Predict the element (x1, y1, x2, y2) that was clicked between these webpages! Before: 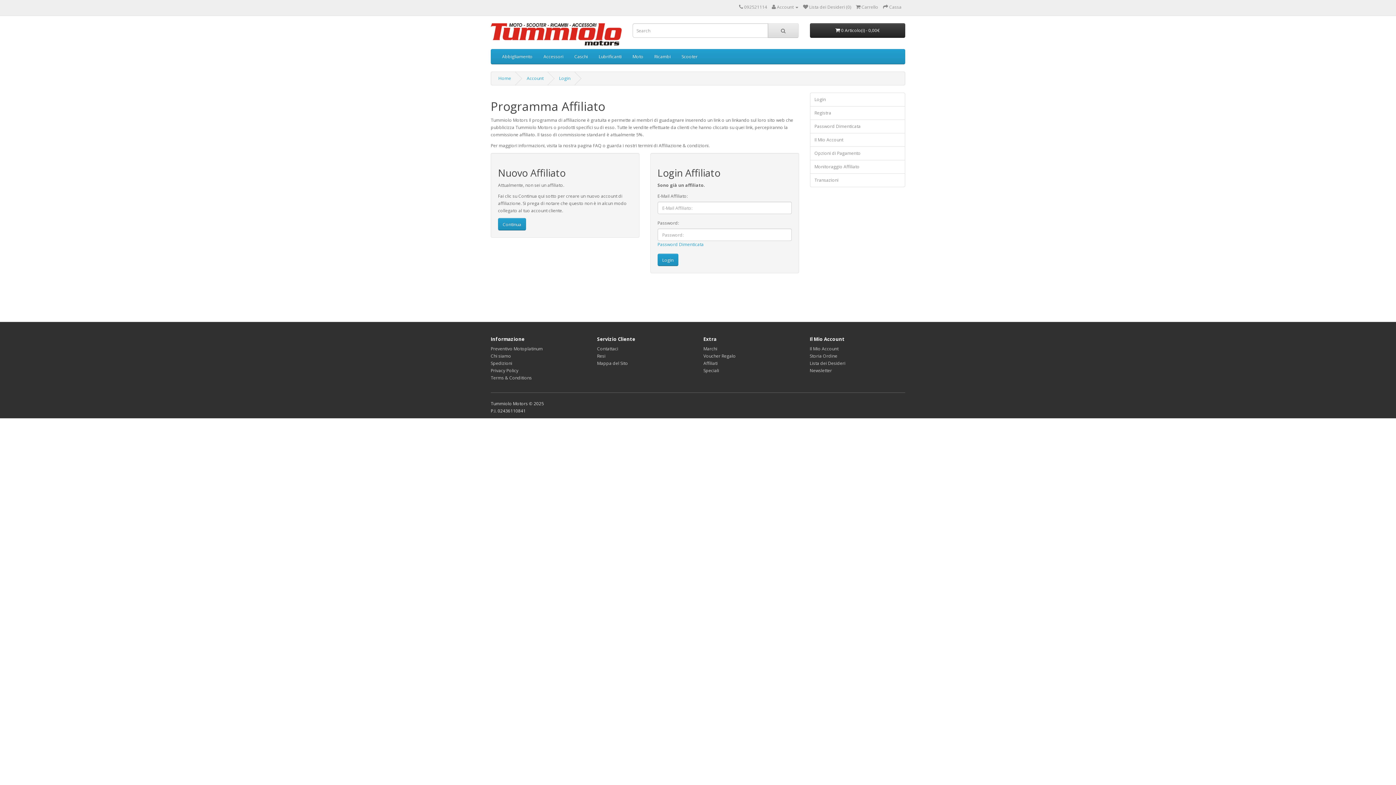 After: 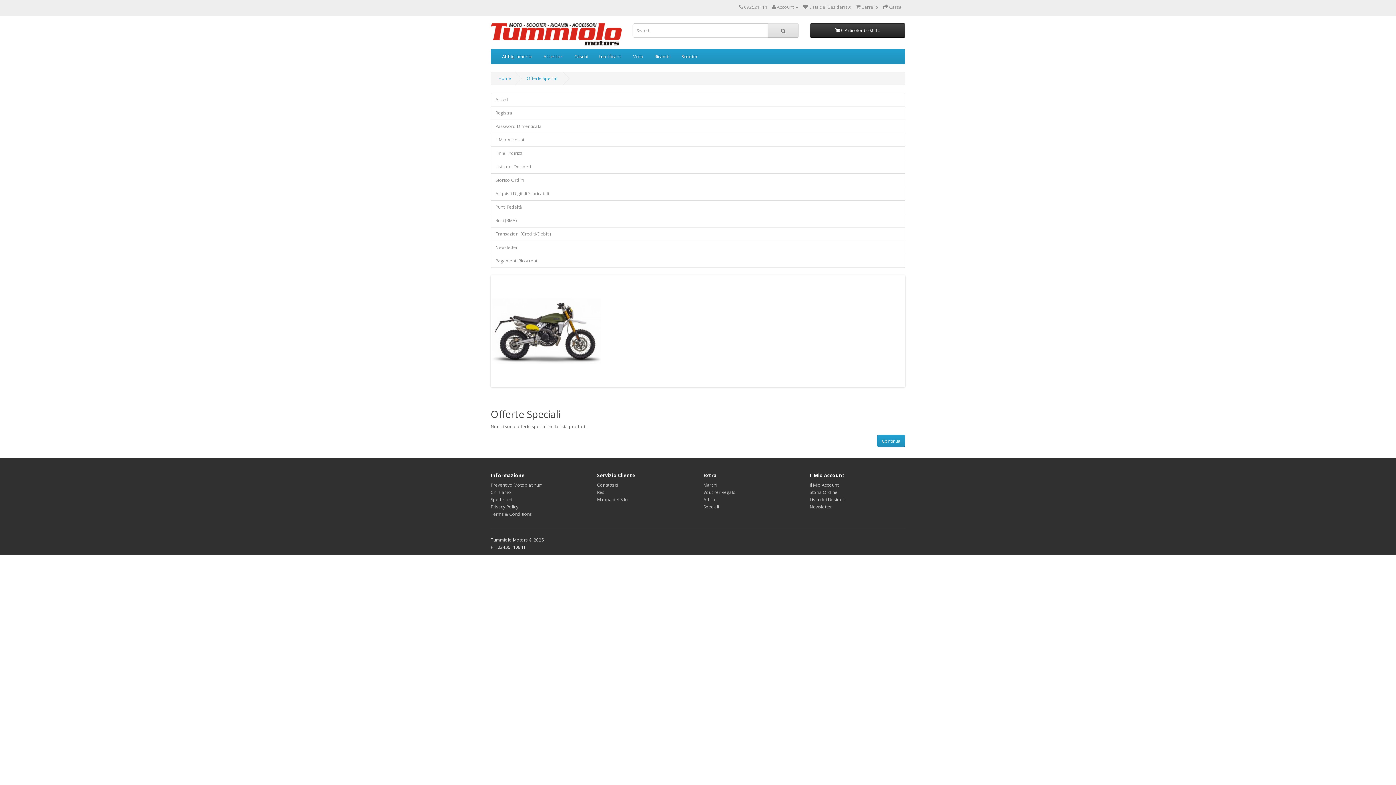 Action: bbox: (703, 367, 719, 373) label: Speciali